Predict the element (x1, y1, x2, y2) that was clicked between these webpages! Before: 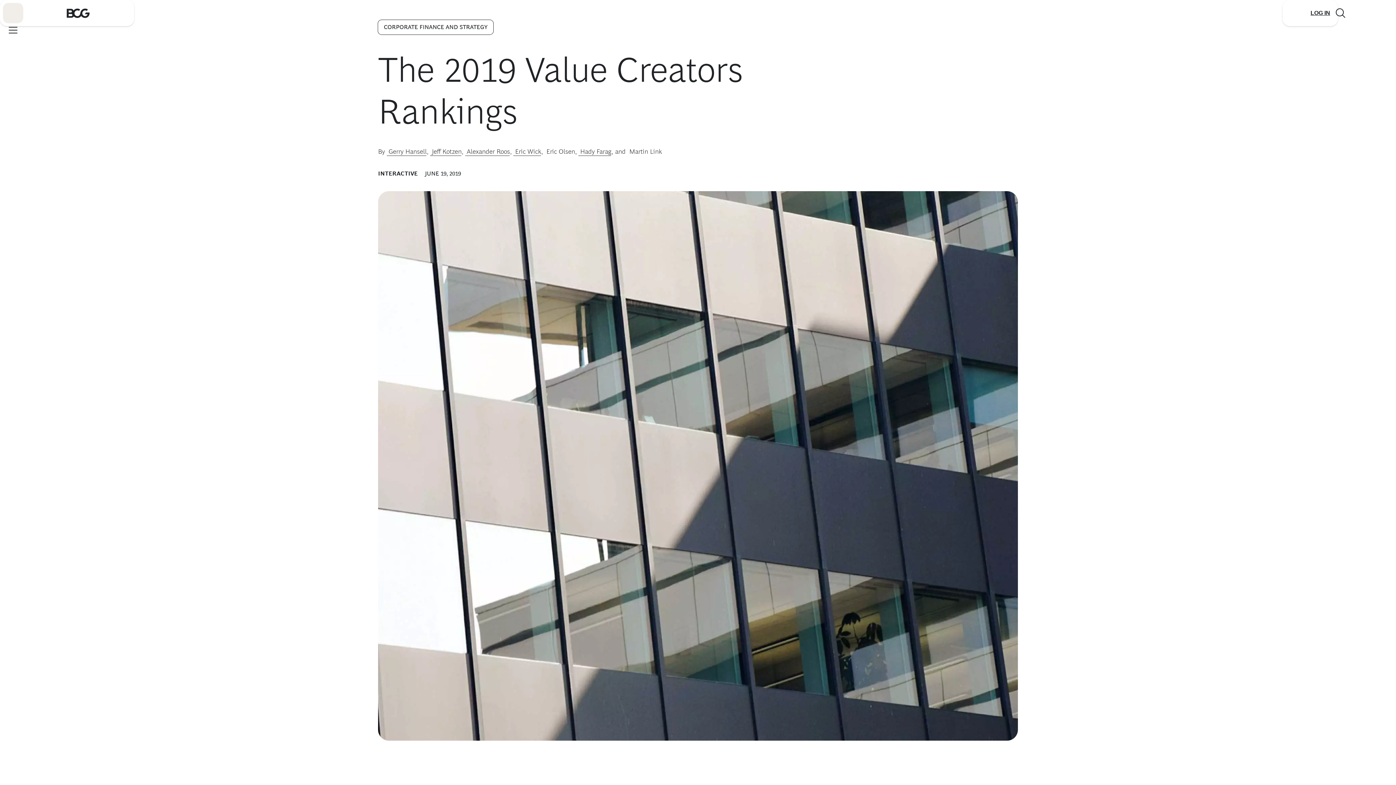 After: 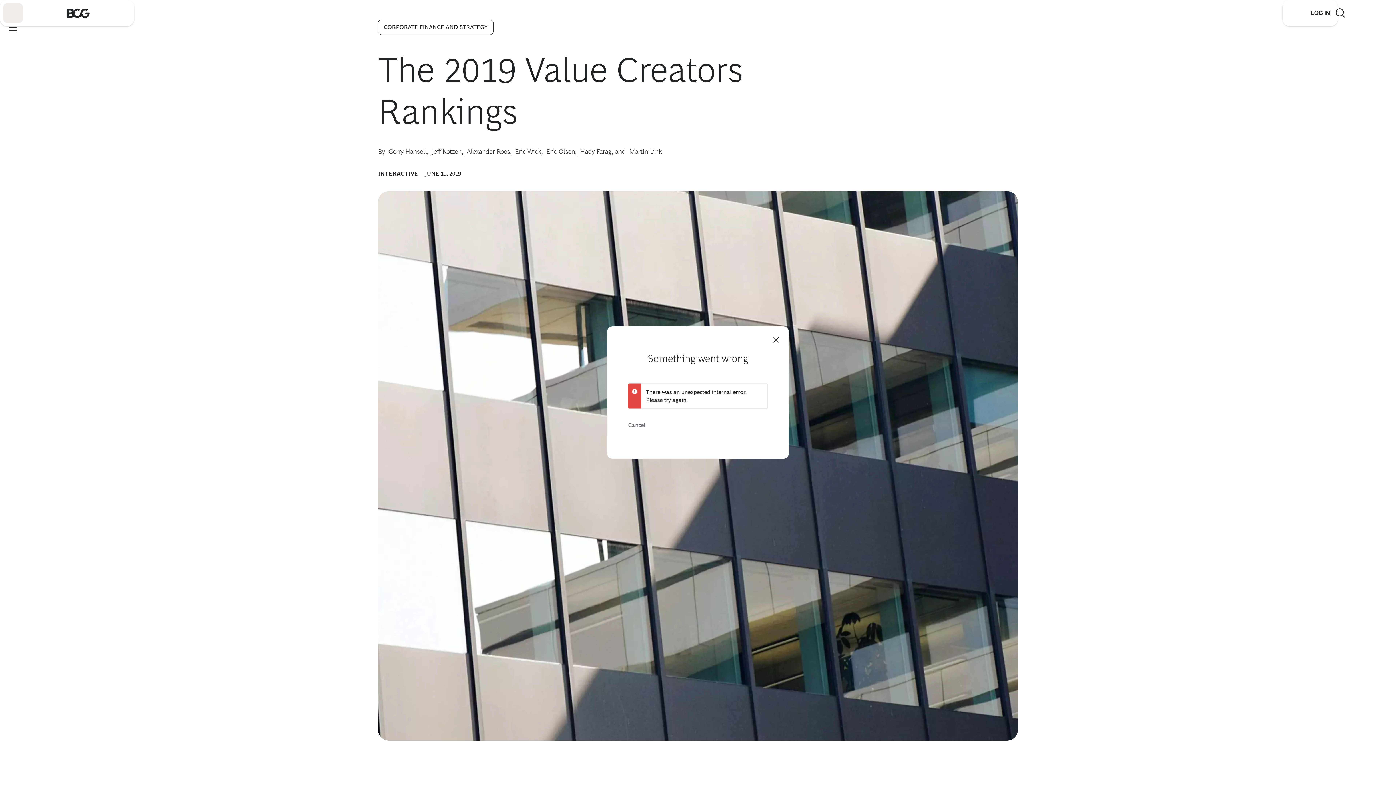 Action: label: Link to login bbox: (1309, 0, 1332, 26)